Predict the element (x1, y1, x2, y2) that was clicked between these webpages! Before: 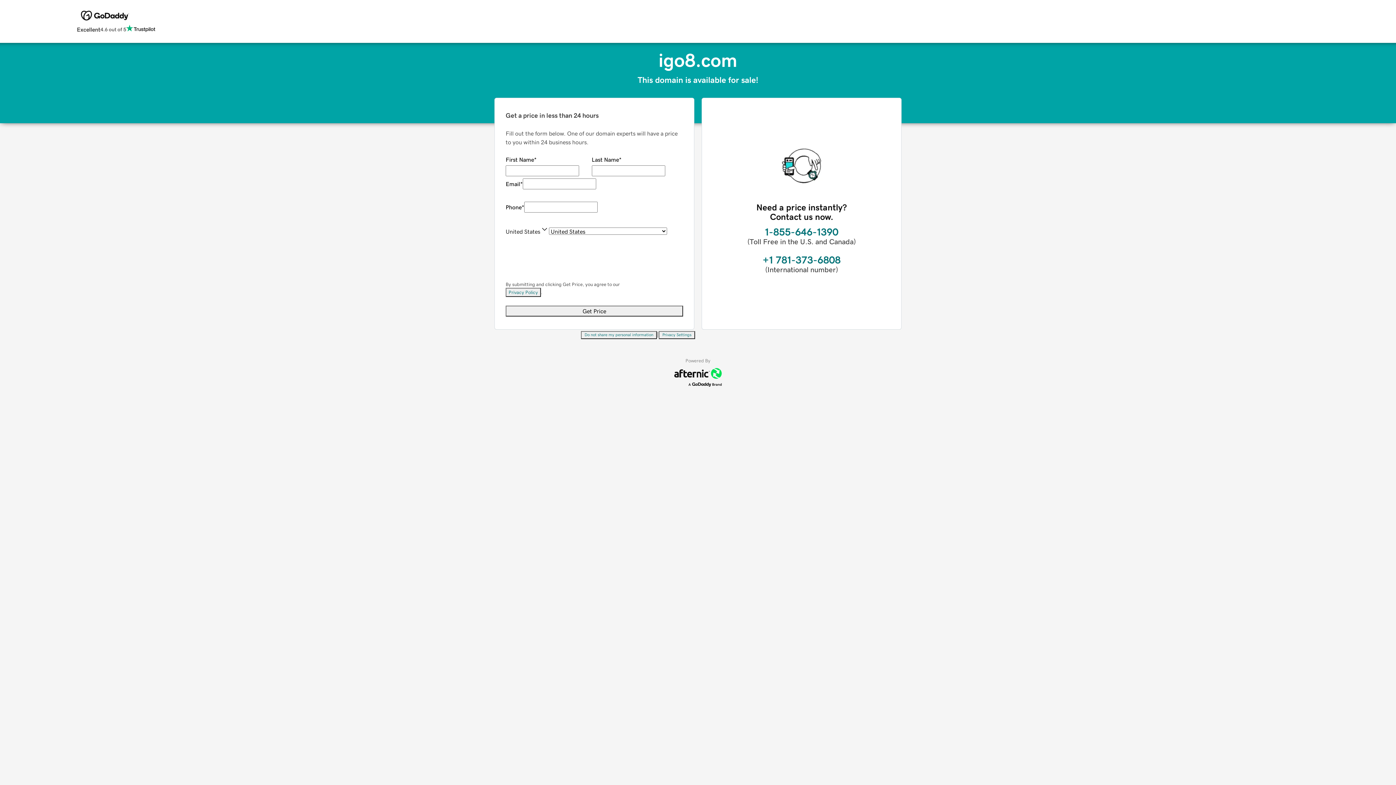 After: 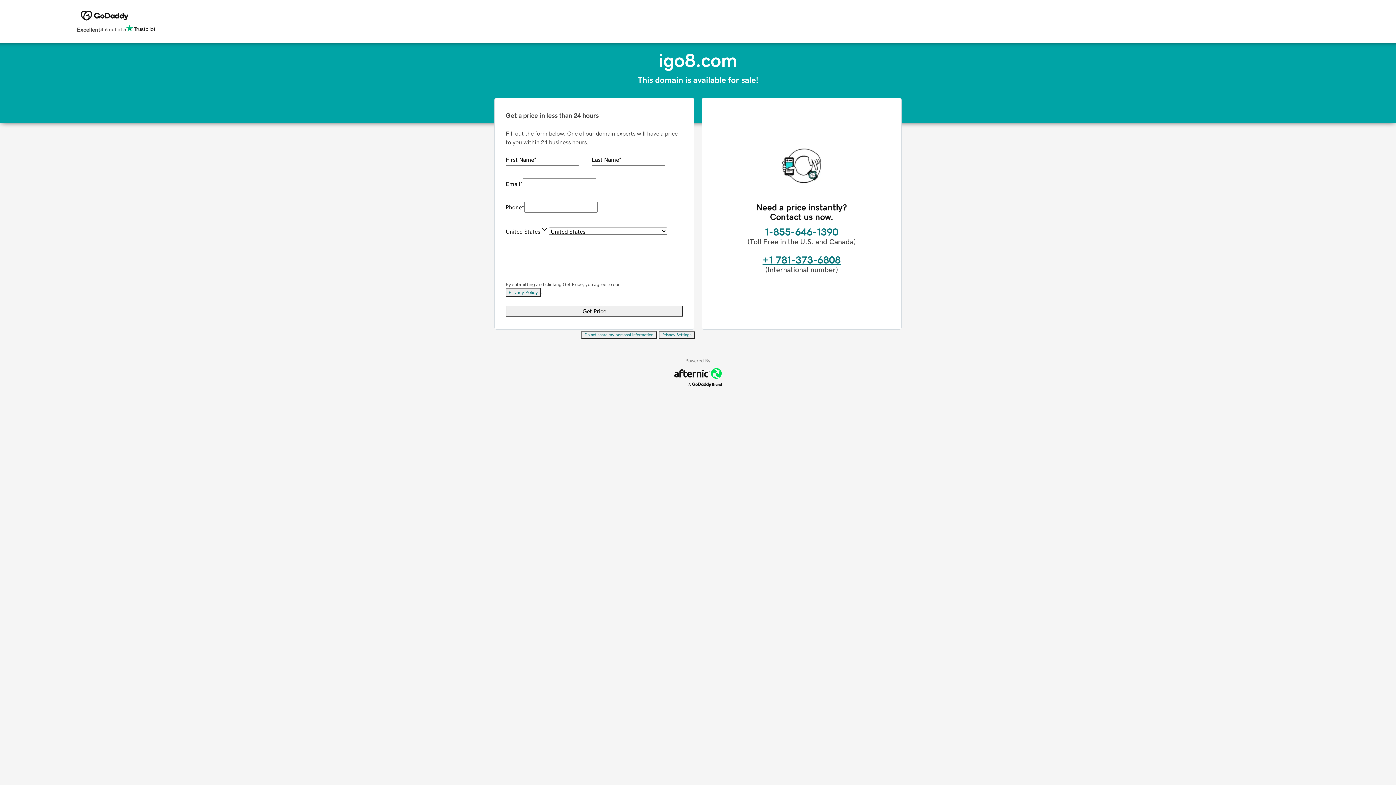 Action: bbox: (762, 254, 840, 265) label: +1 781-373-6808